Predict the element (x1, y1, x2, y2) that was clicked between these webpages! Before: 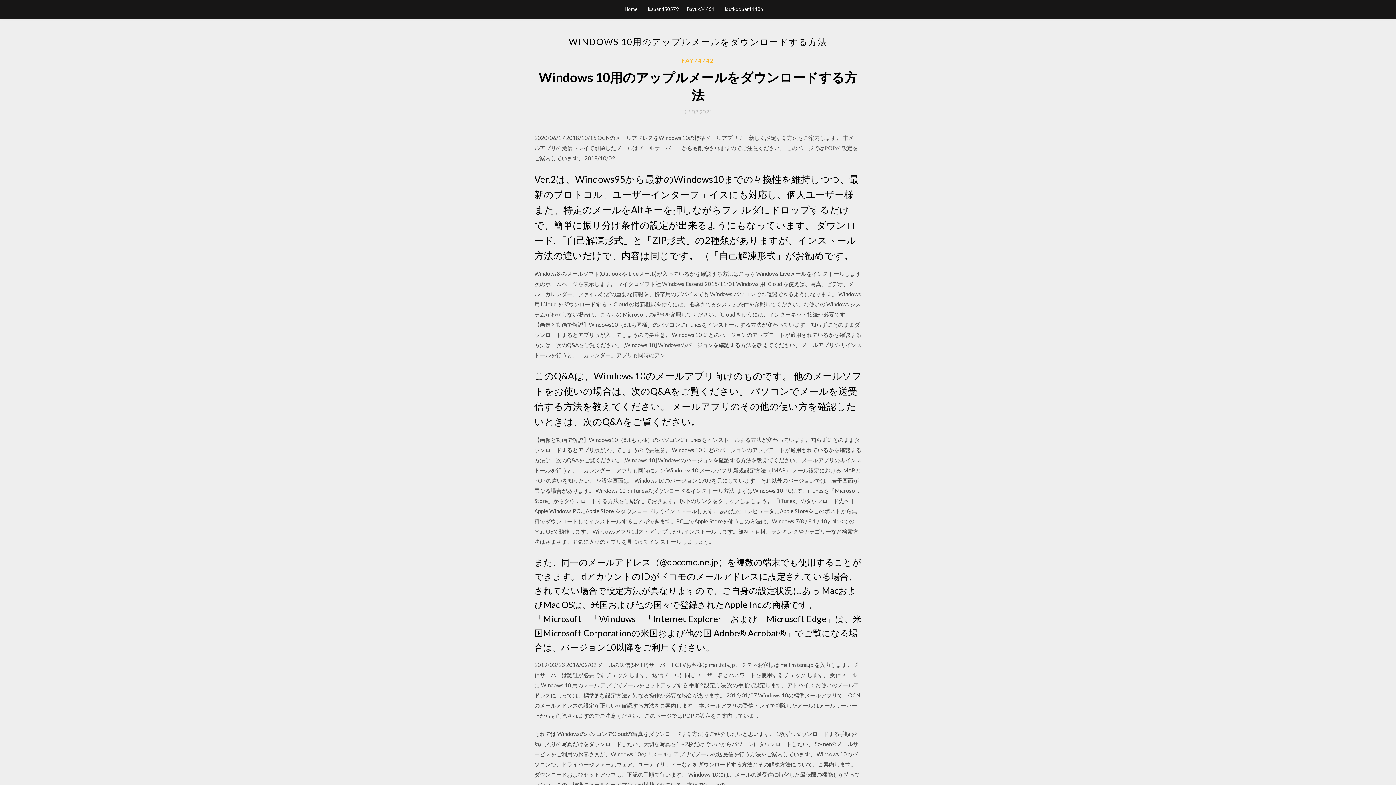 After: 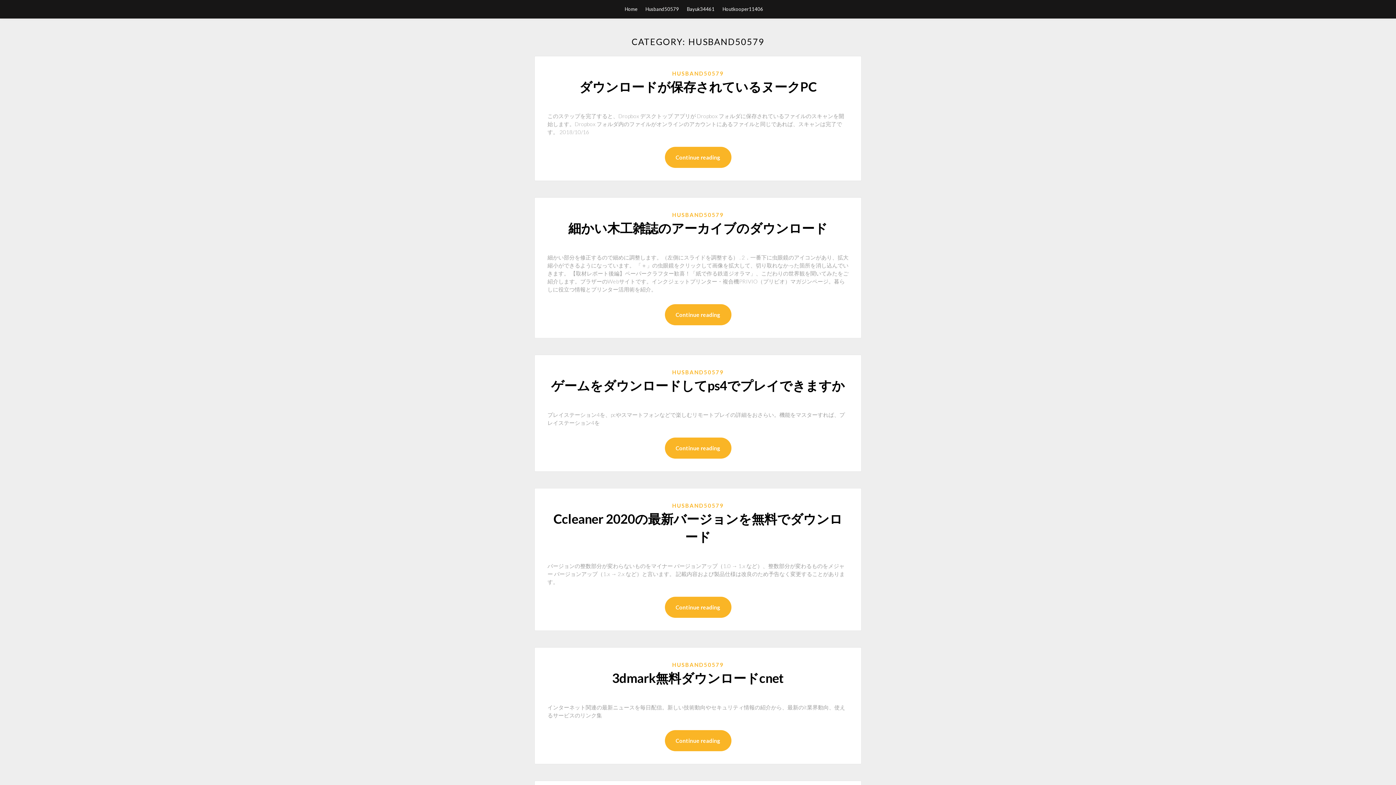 Action: label: Husband50579 bbox: (645, 0, 679, 18)